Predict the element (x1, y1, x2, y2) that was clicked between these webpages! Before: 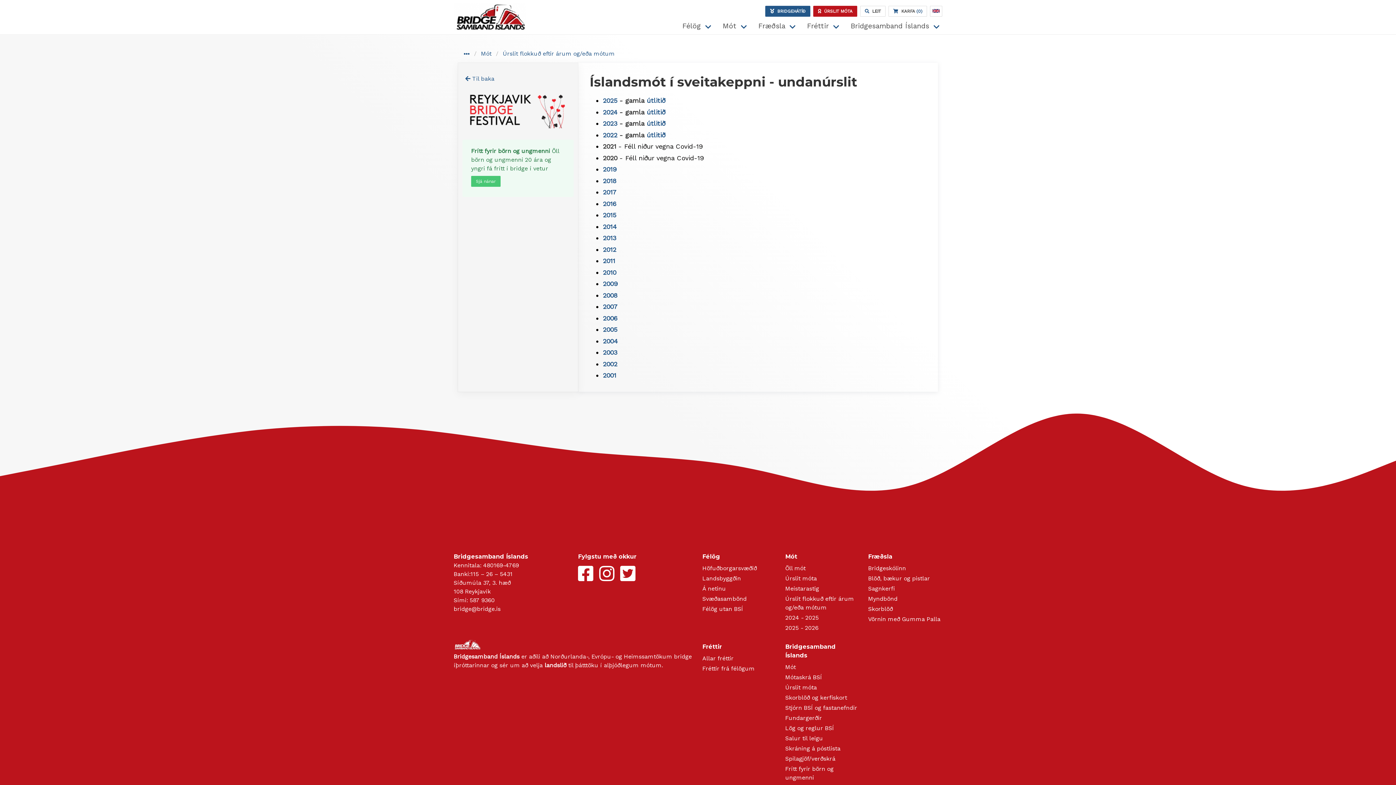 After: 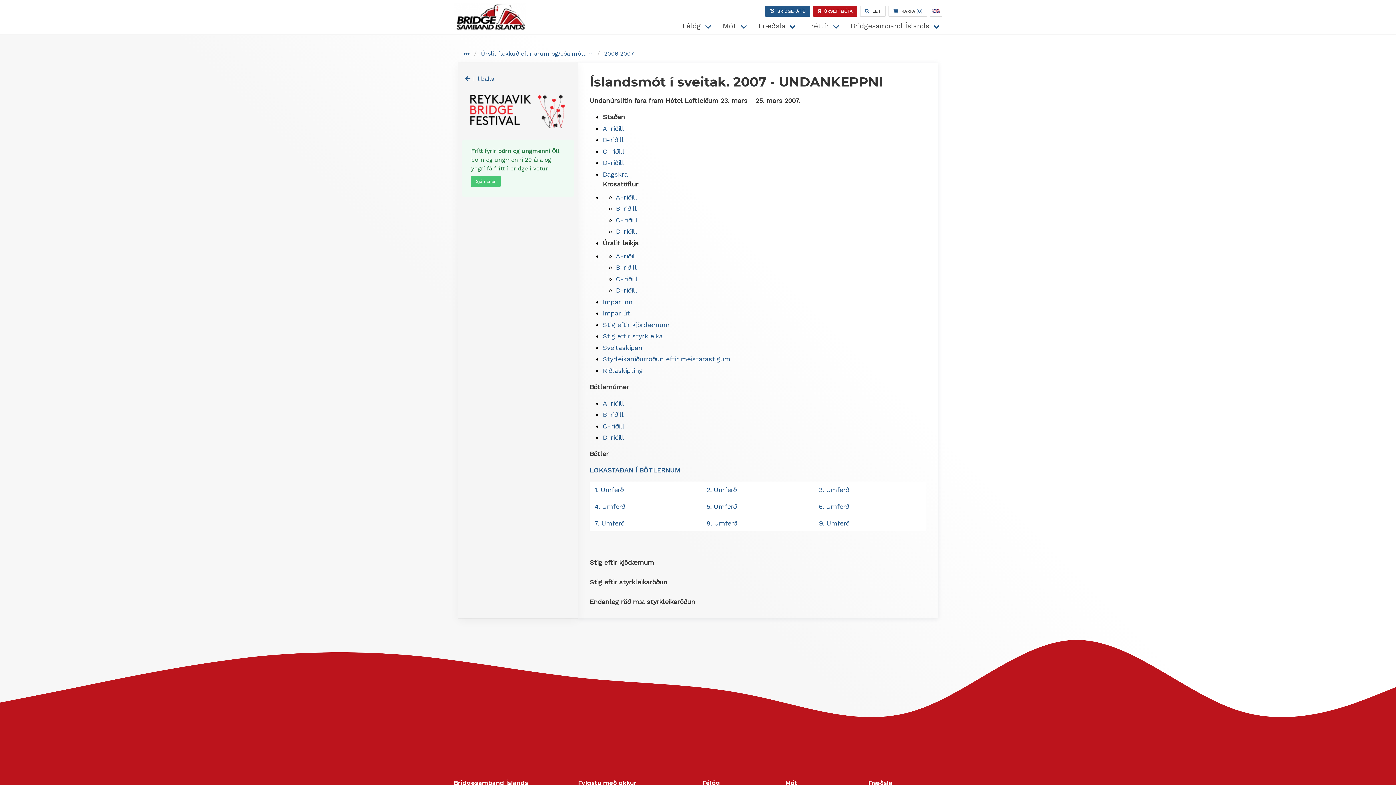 Action: label: 2007 bbox: (602, 302, 617, 310)